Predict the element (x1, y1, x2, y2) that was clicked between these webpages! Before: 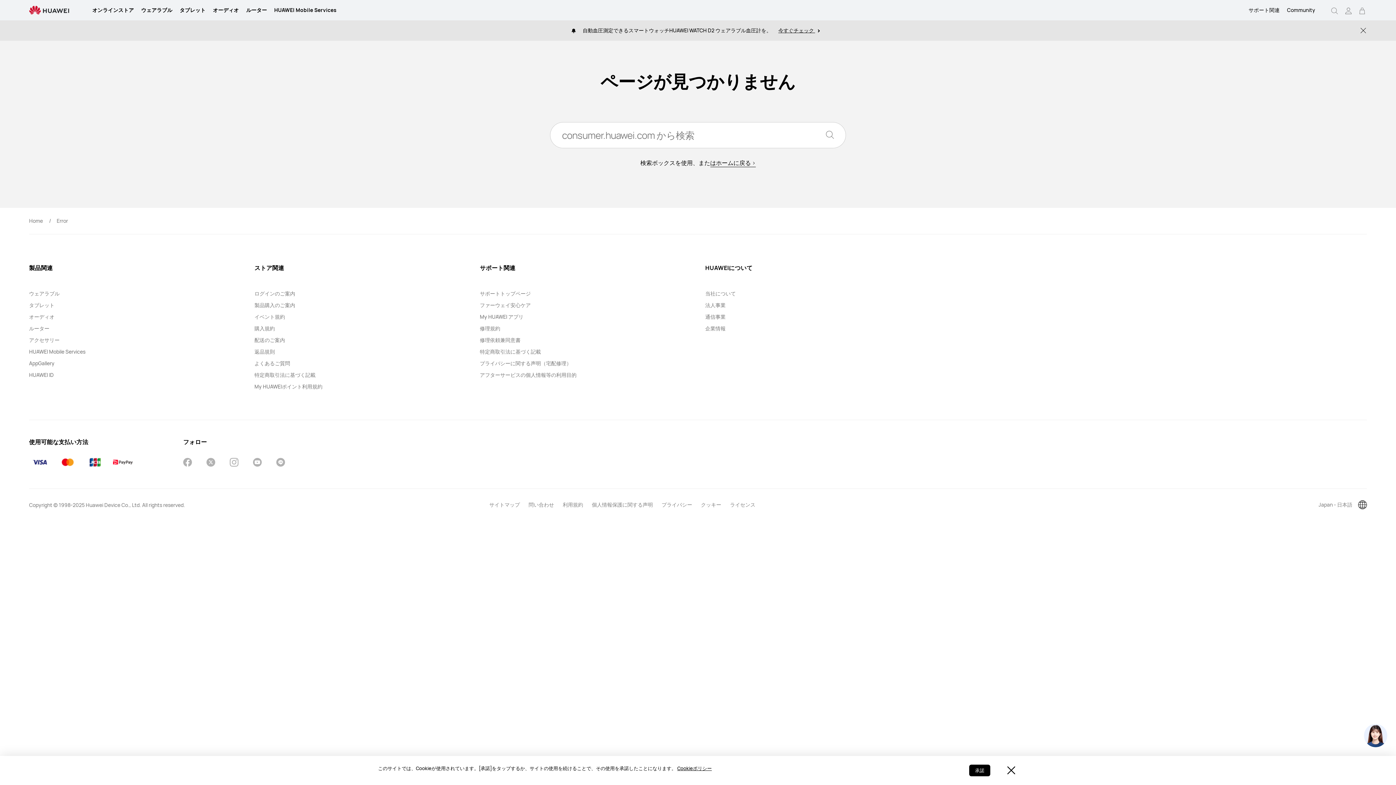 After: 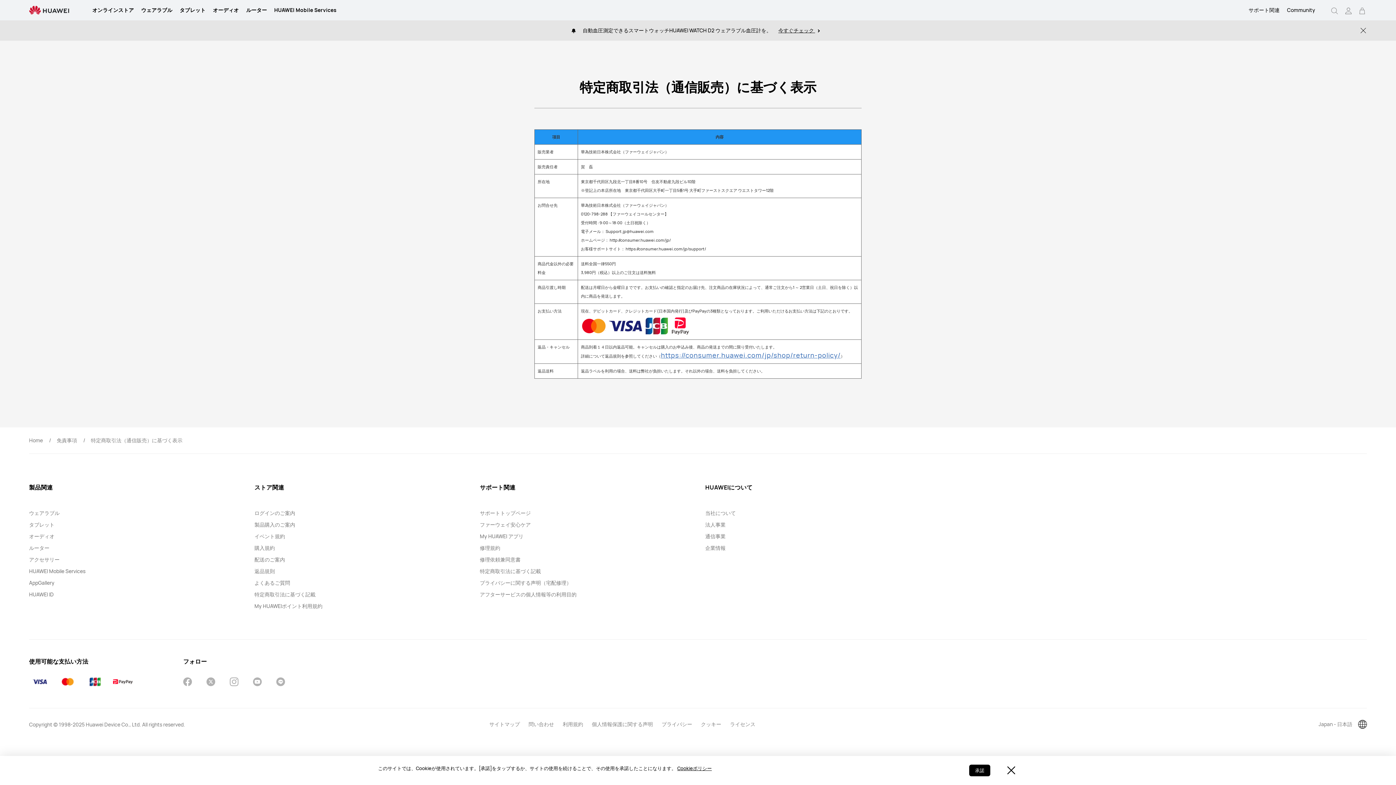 Action: label: 特定商取引法に基づく記載 bbox: (254, 371, 315, 378)